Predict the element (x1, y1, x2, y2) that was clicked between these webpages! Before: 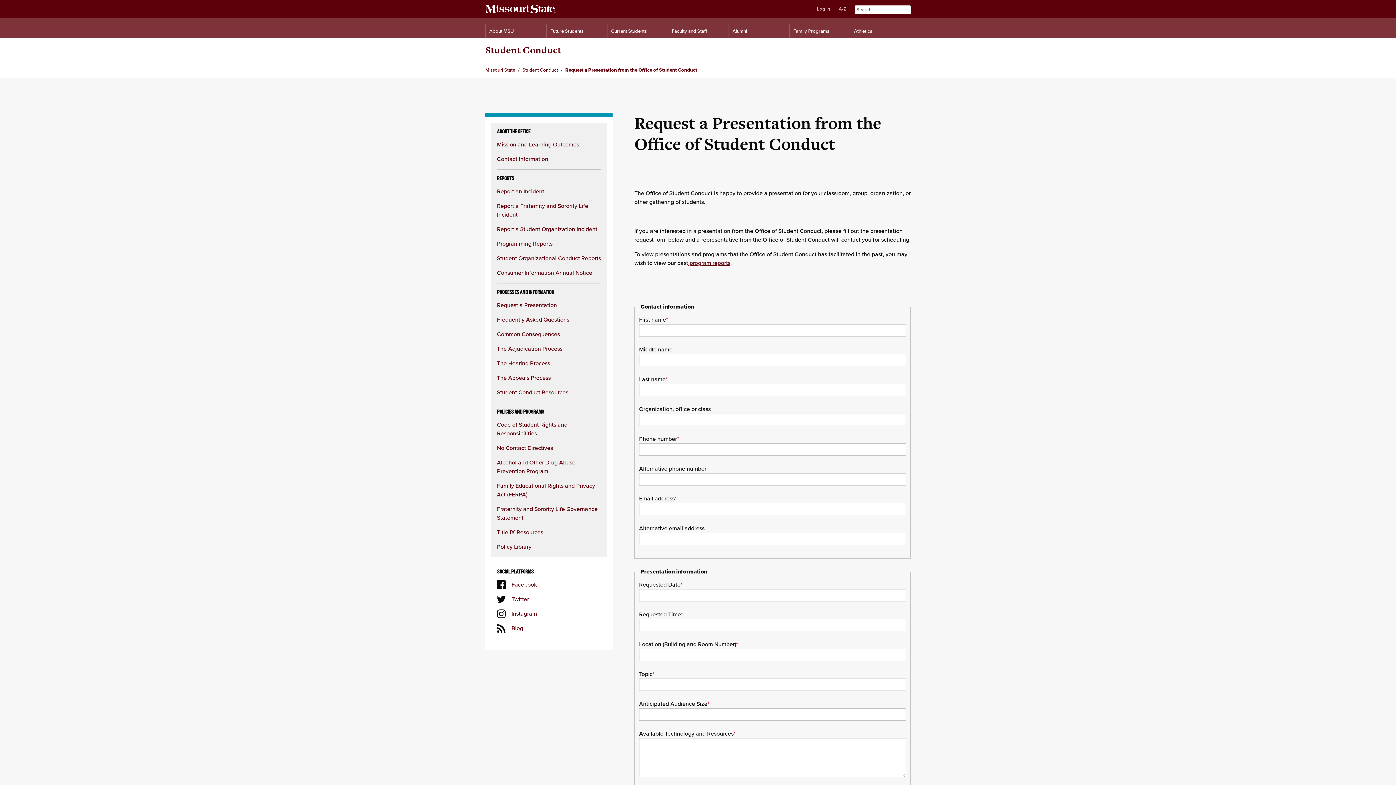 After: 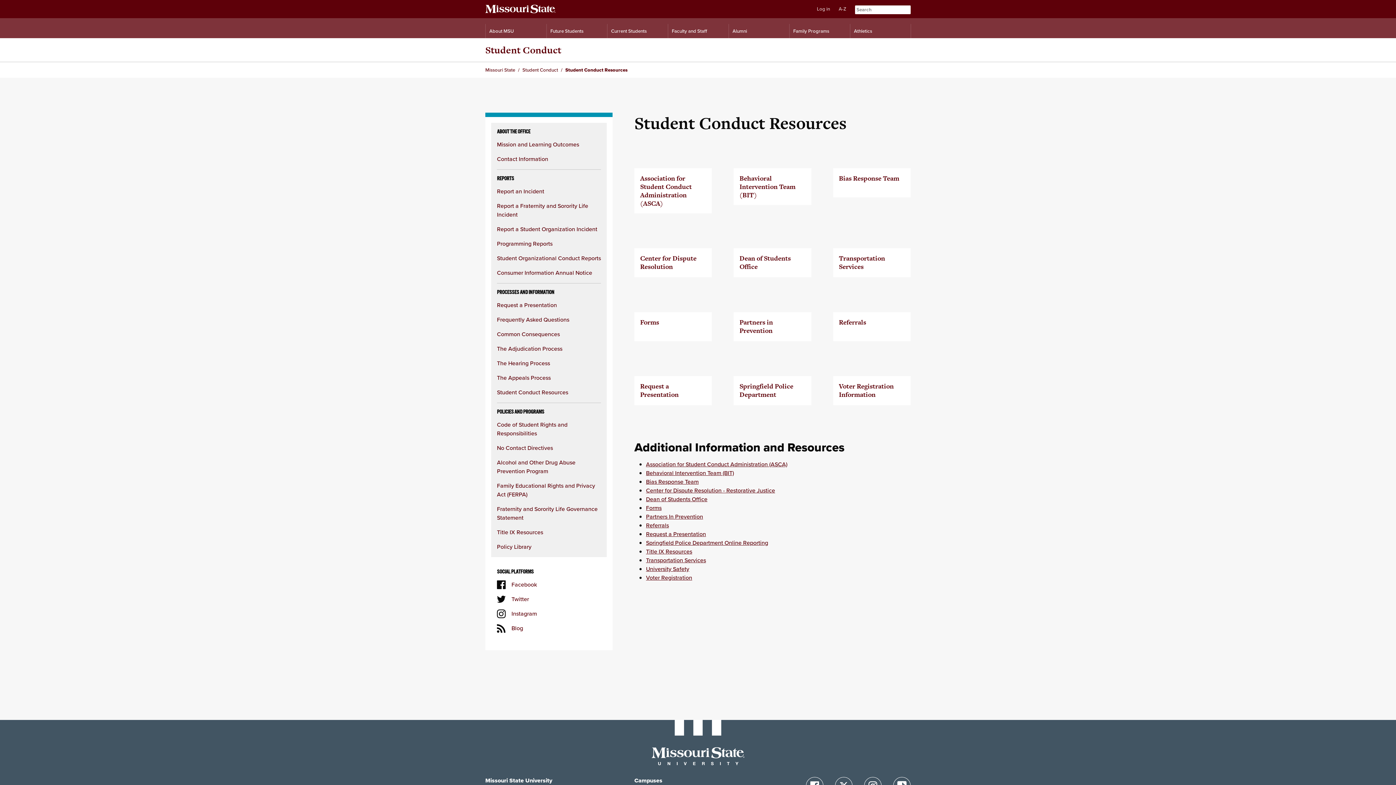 Action: label: Student Conduct Resources bbox: (497, 388, 568, 396)